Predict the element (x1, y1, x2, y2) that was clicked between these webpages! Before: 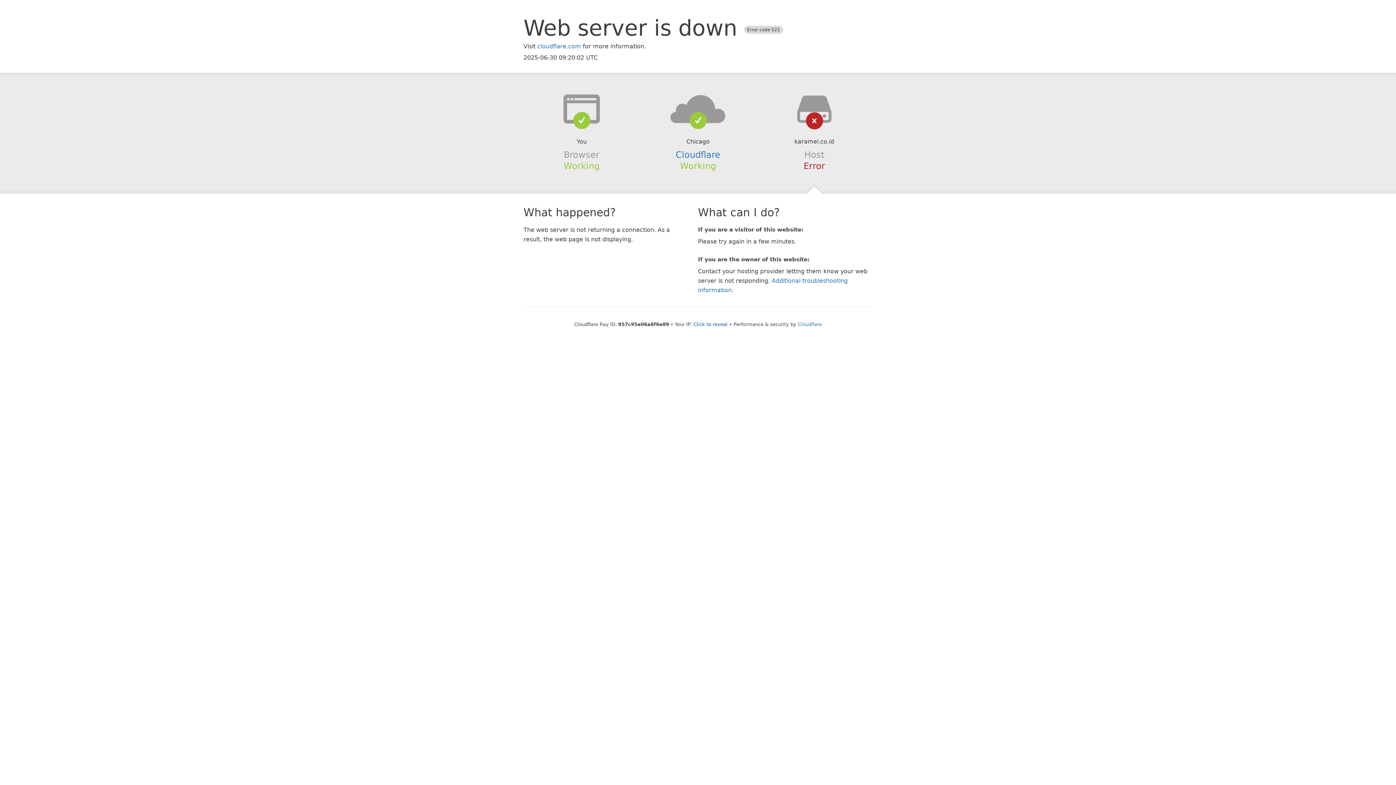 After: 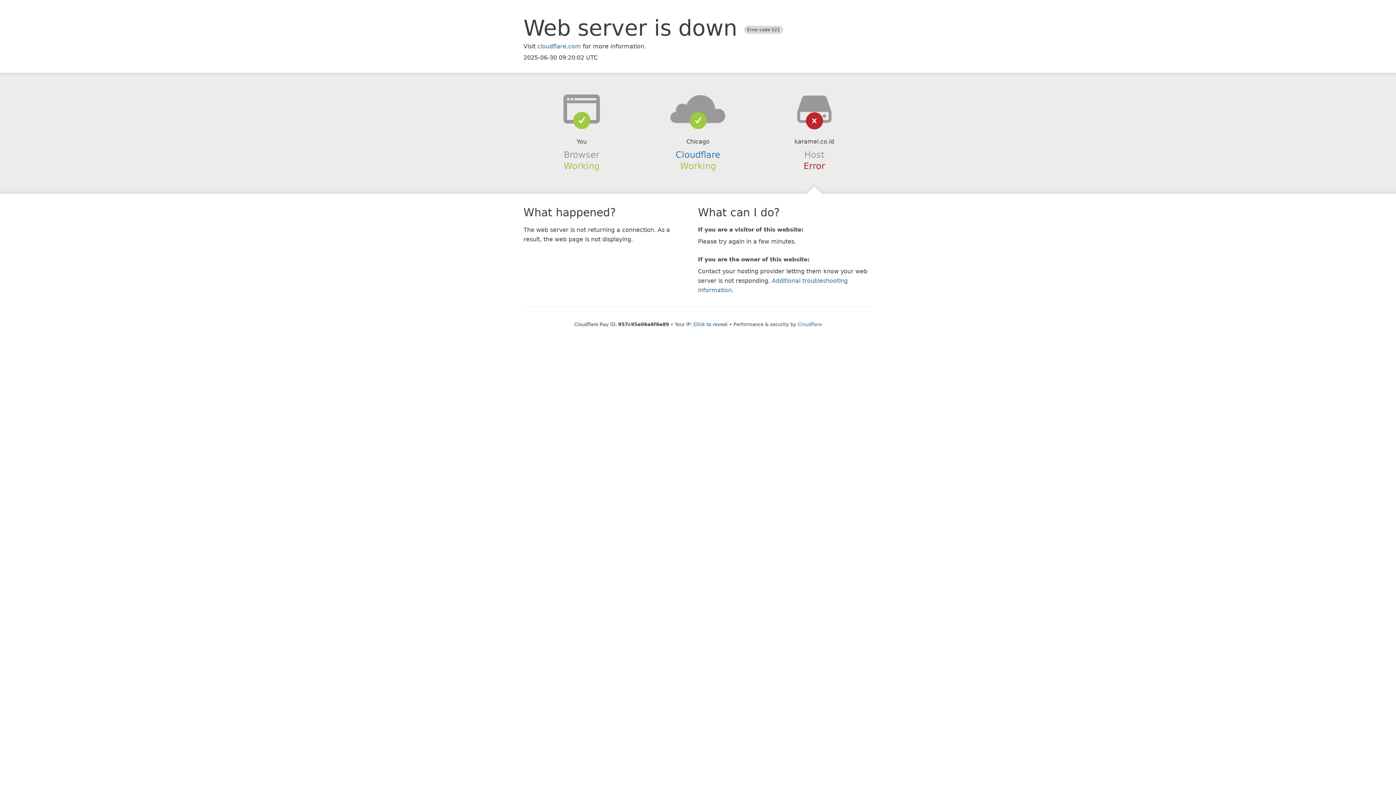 Action: bbox: (639, 94, 756, 123)